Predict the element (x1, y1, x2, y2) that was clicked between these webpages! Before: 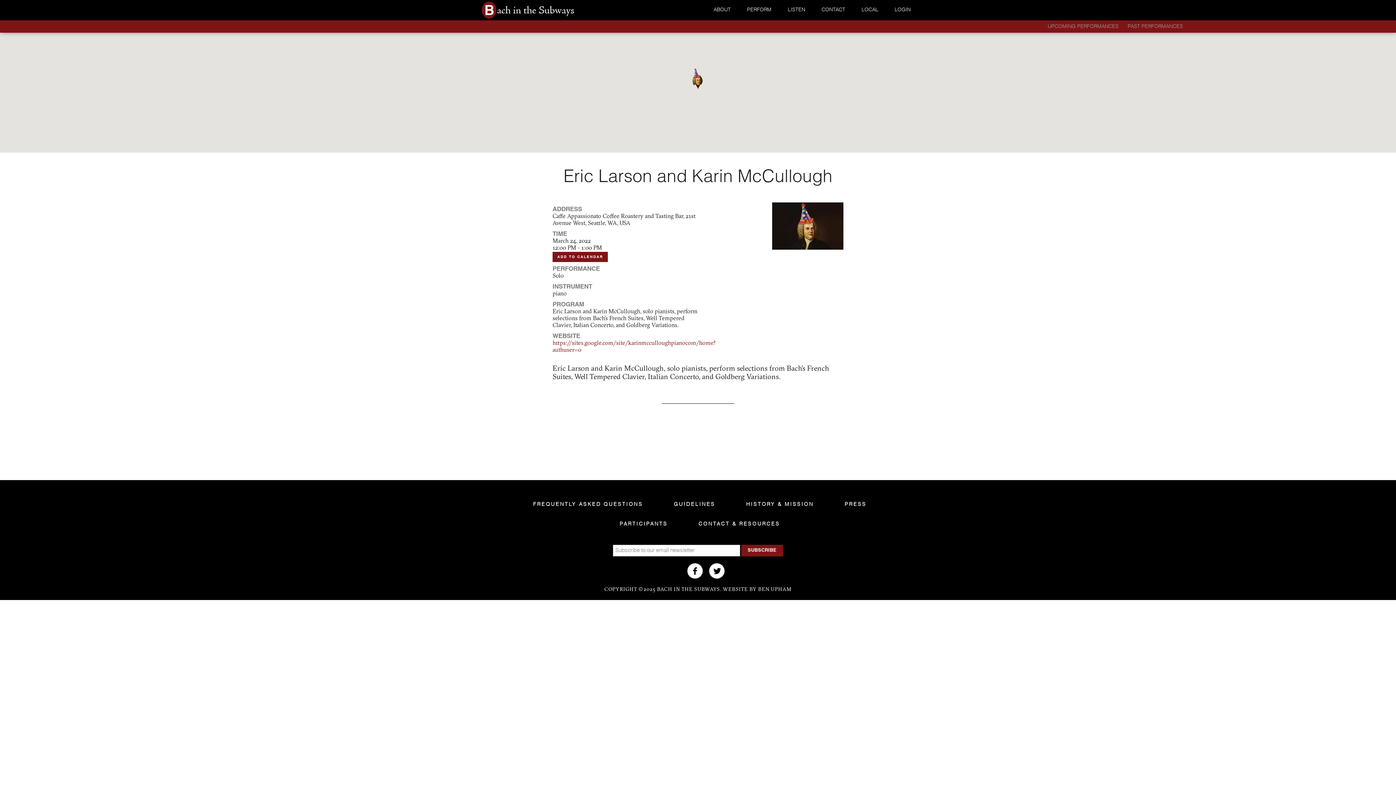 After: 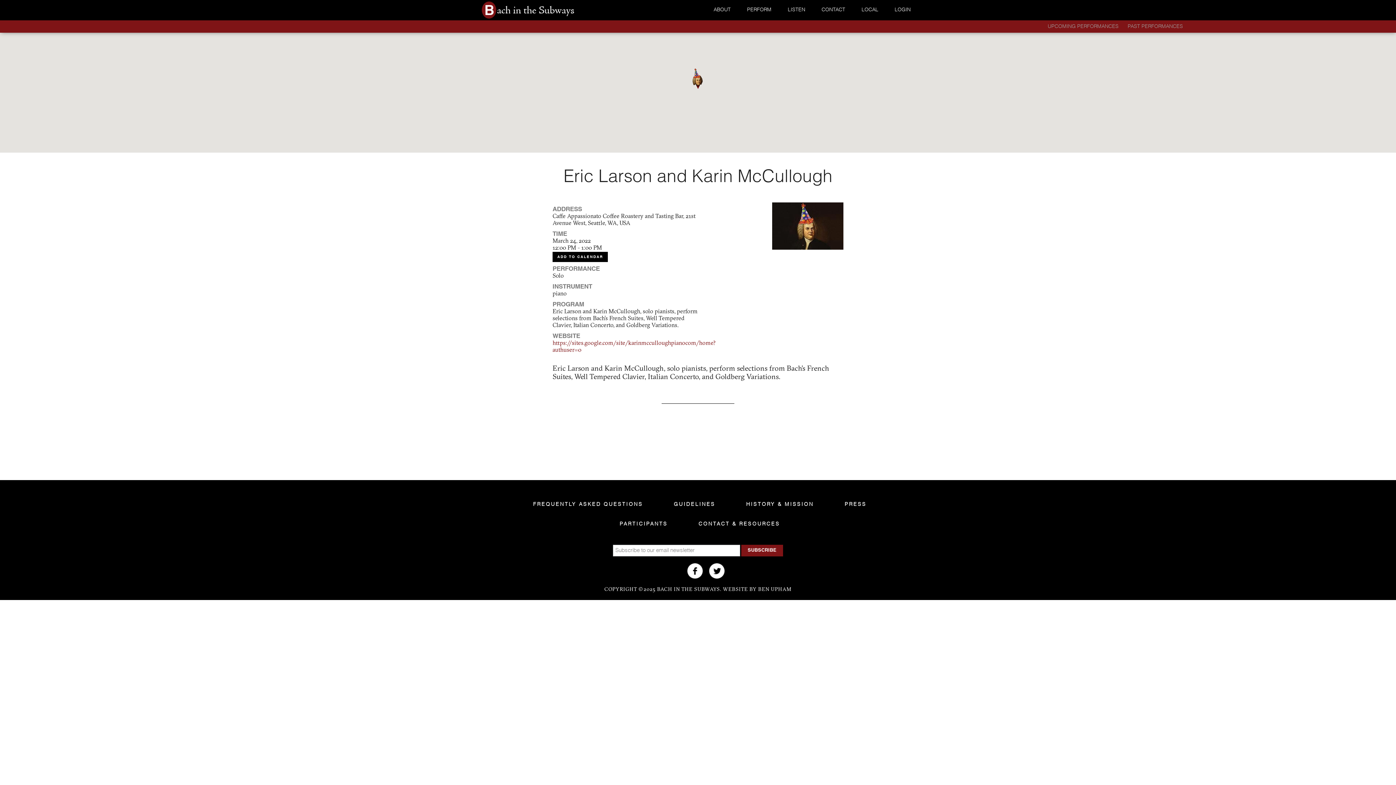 Action: label: ADD TO CALENDAR bbox: (552, 252, 608, 262)